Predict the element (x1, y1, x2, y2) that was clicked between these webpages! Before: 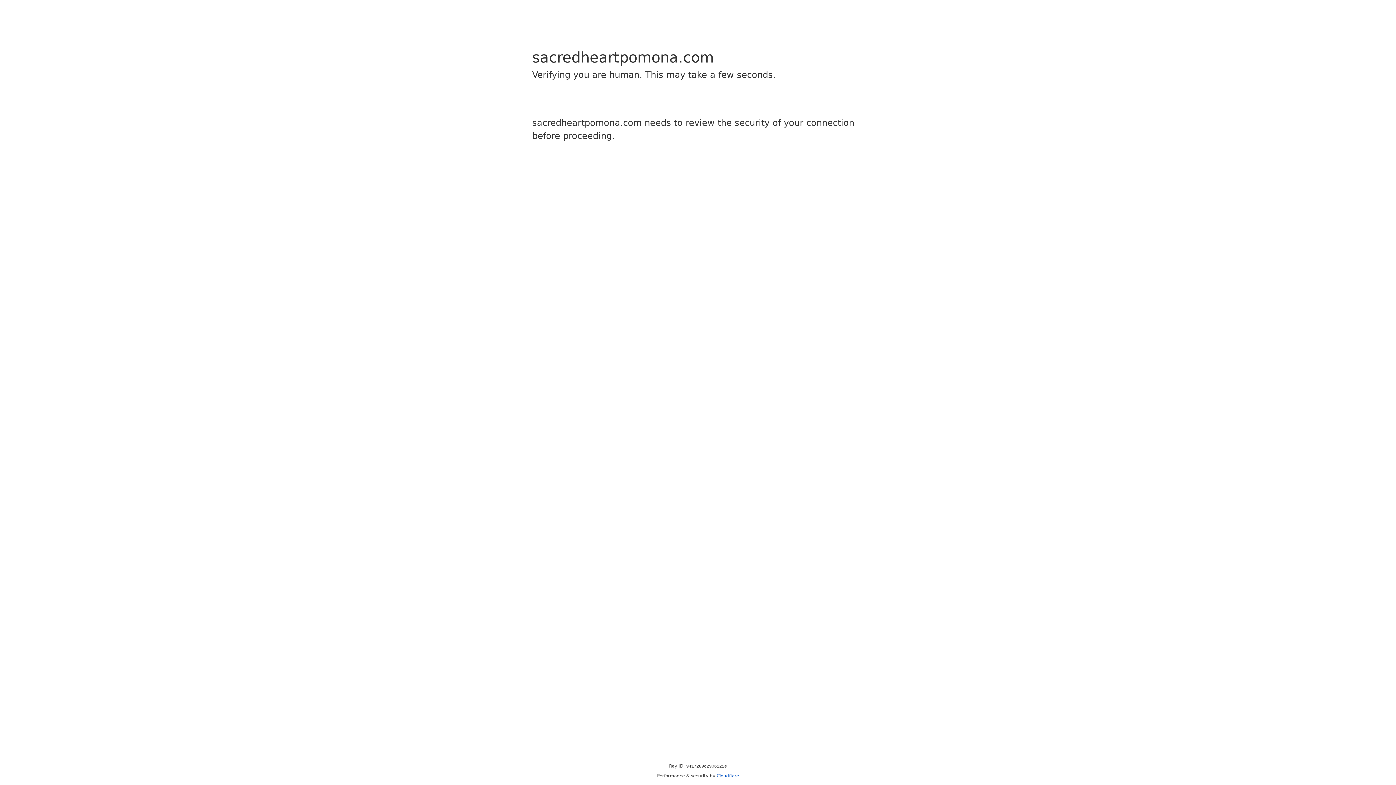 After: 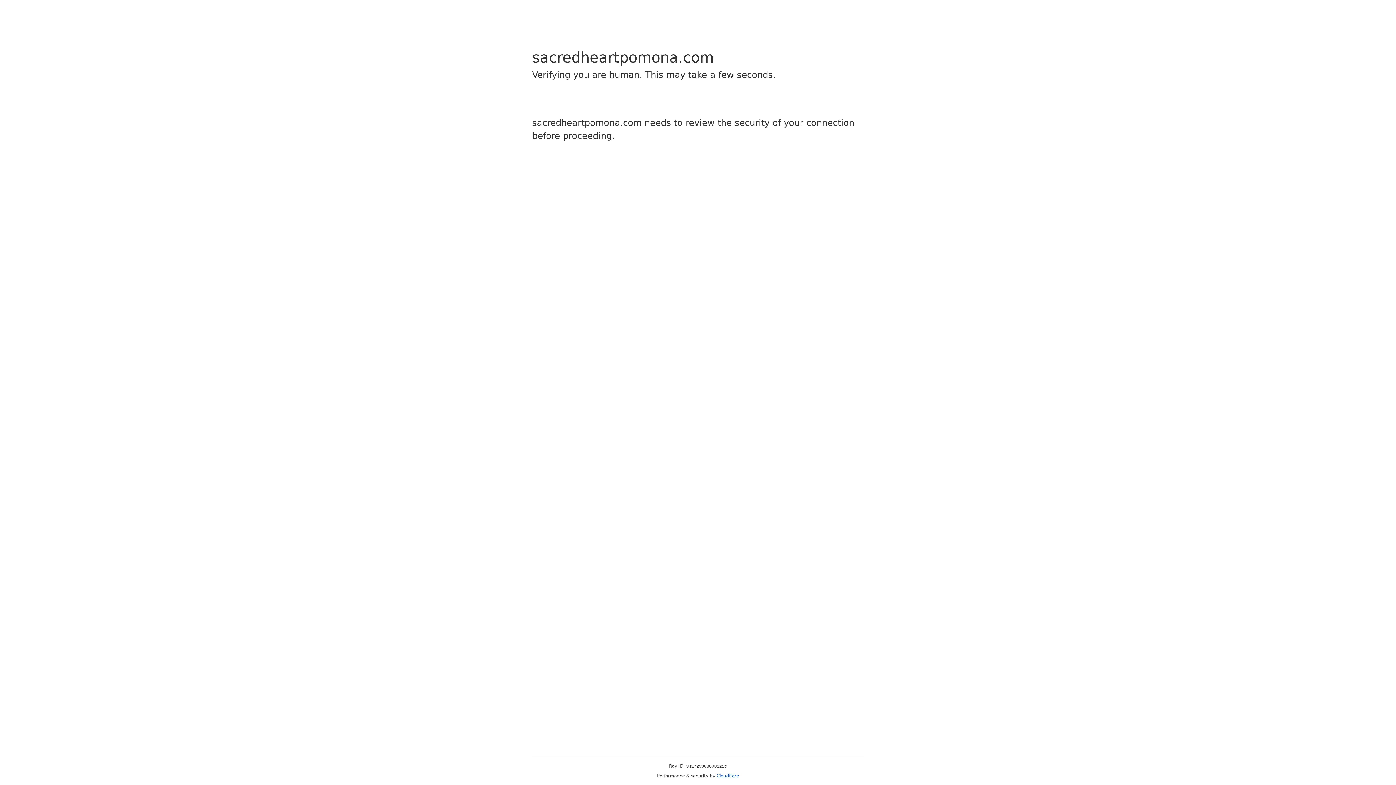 Action: bbox: (716, 773, 739, 778) label: Cloudflare